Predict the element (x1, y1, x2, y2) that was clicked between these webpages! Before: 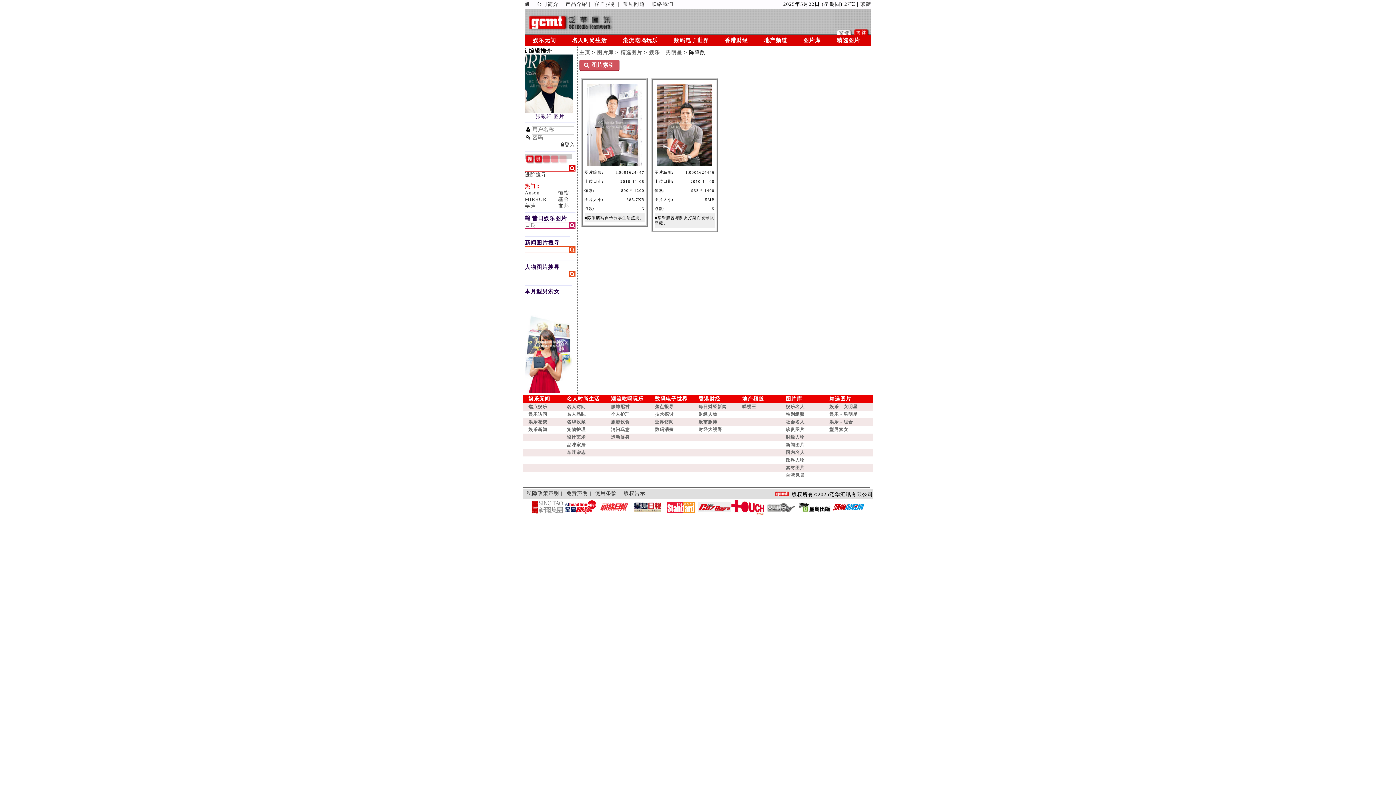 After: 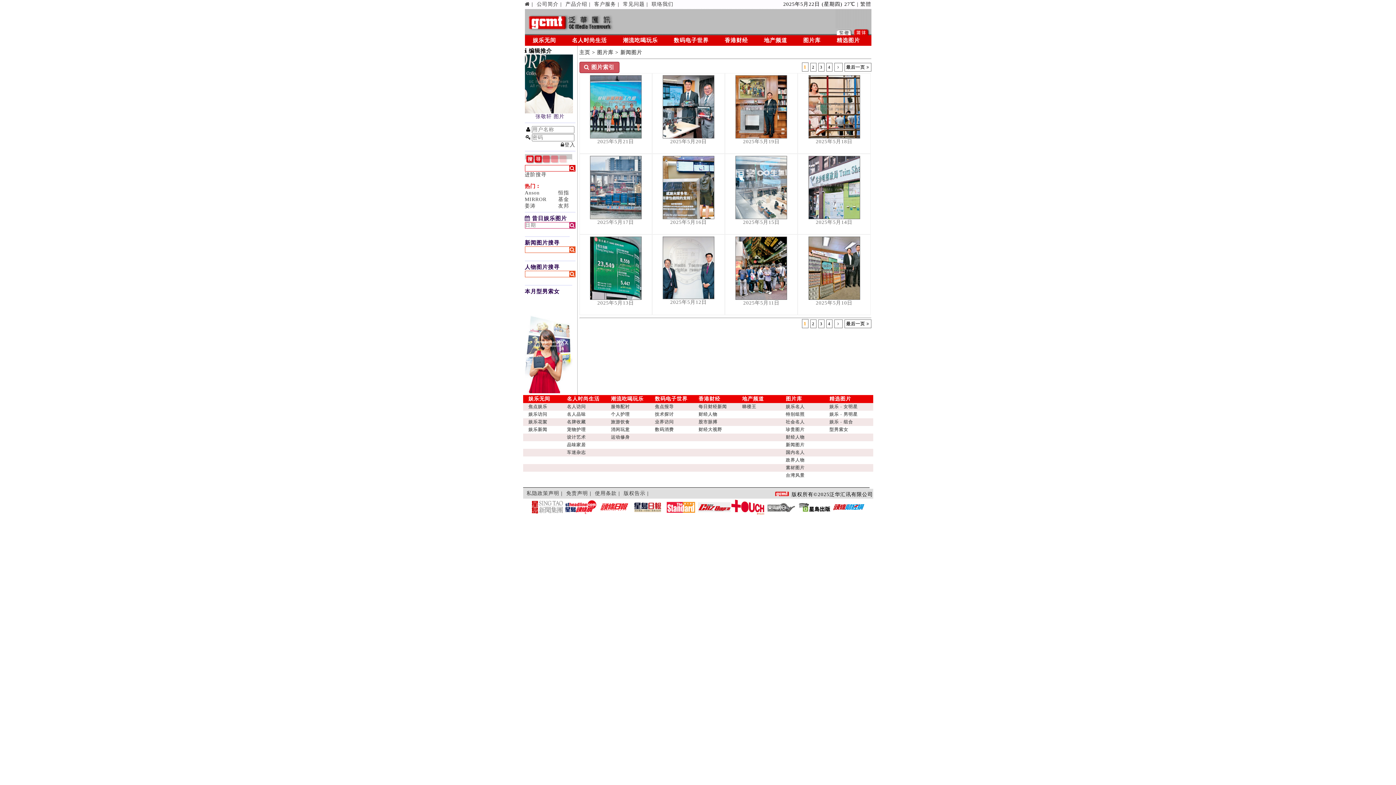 Action: bbox: (786, 442, 804, 447) label: 新闻图片